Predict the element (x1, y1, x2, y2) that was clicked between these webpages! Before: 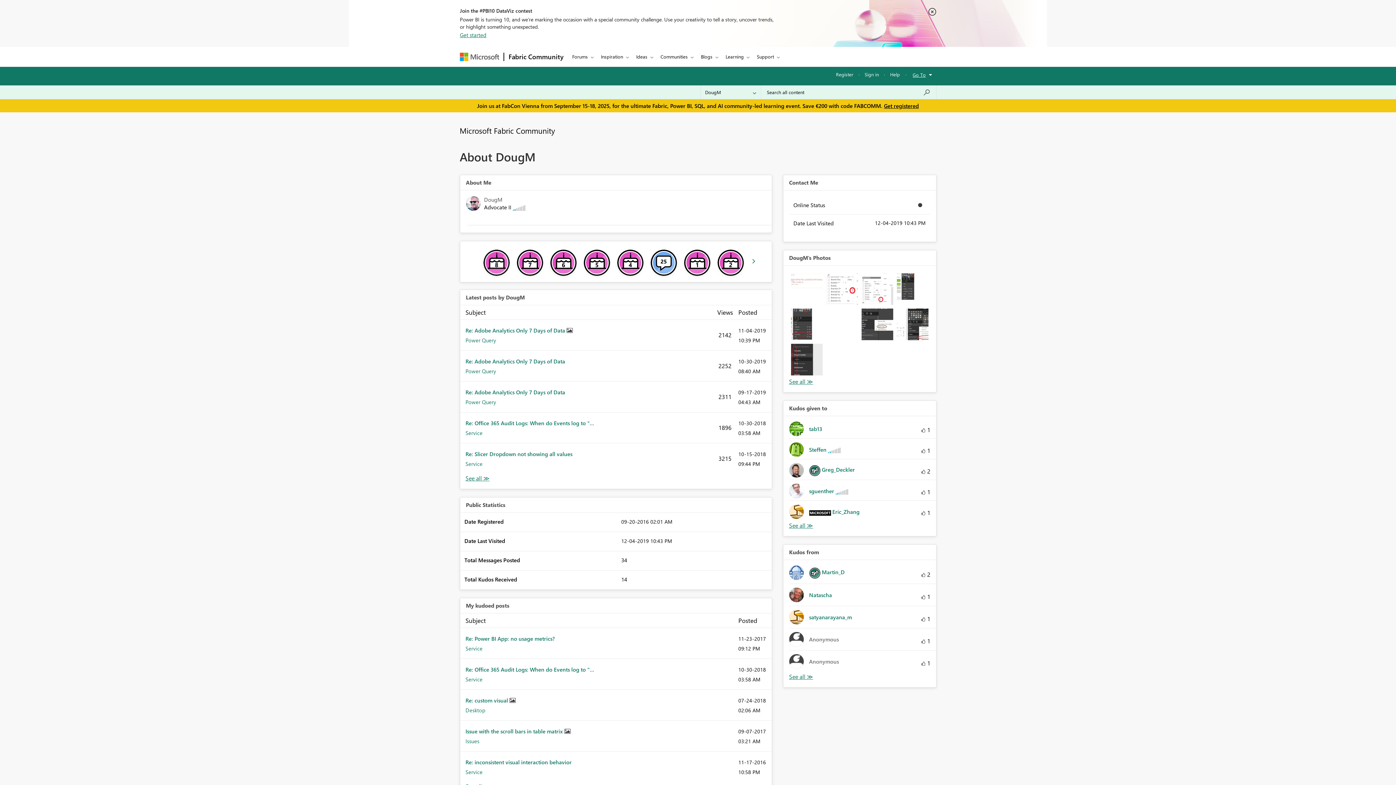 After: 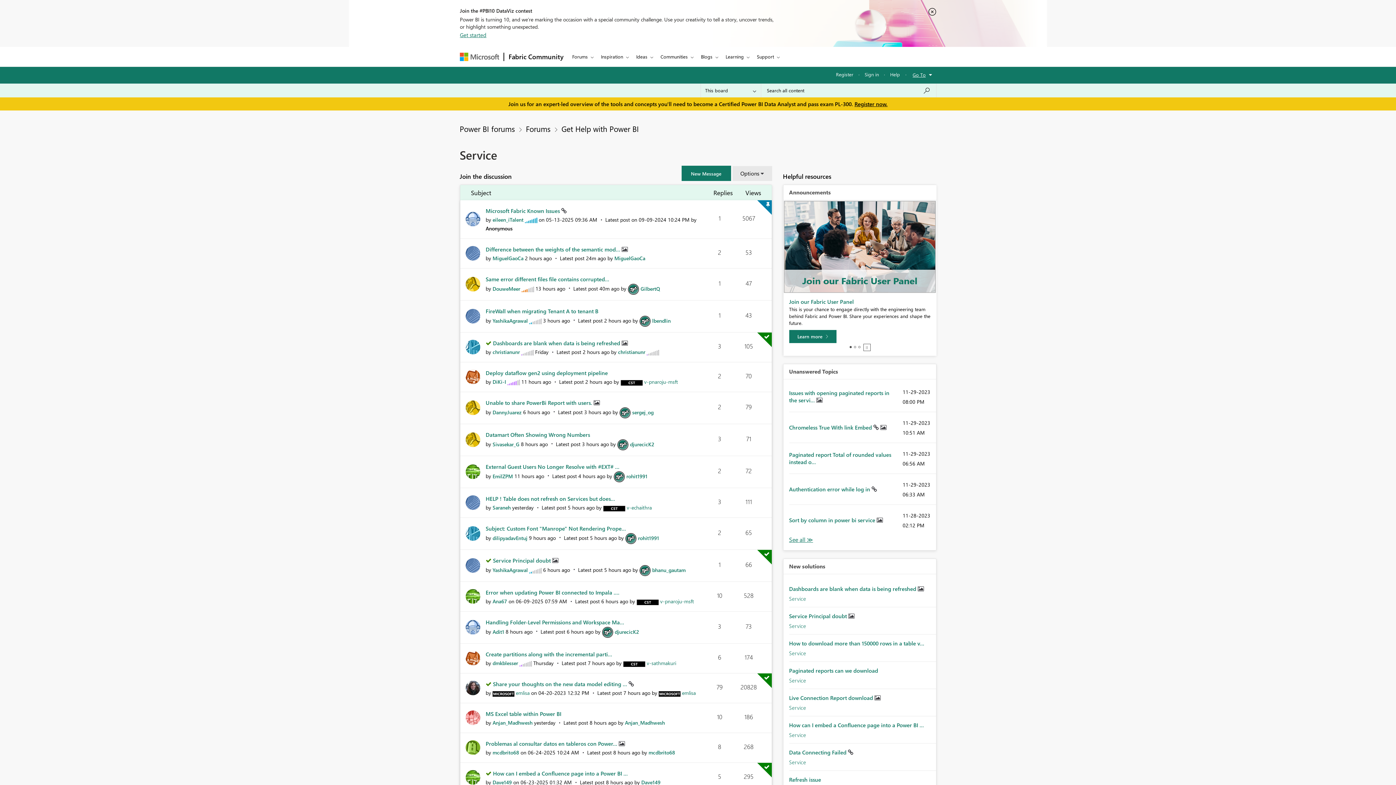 Action: label: Service bbox: (465, 429, 482, 436)